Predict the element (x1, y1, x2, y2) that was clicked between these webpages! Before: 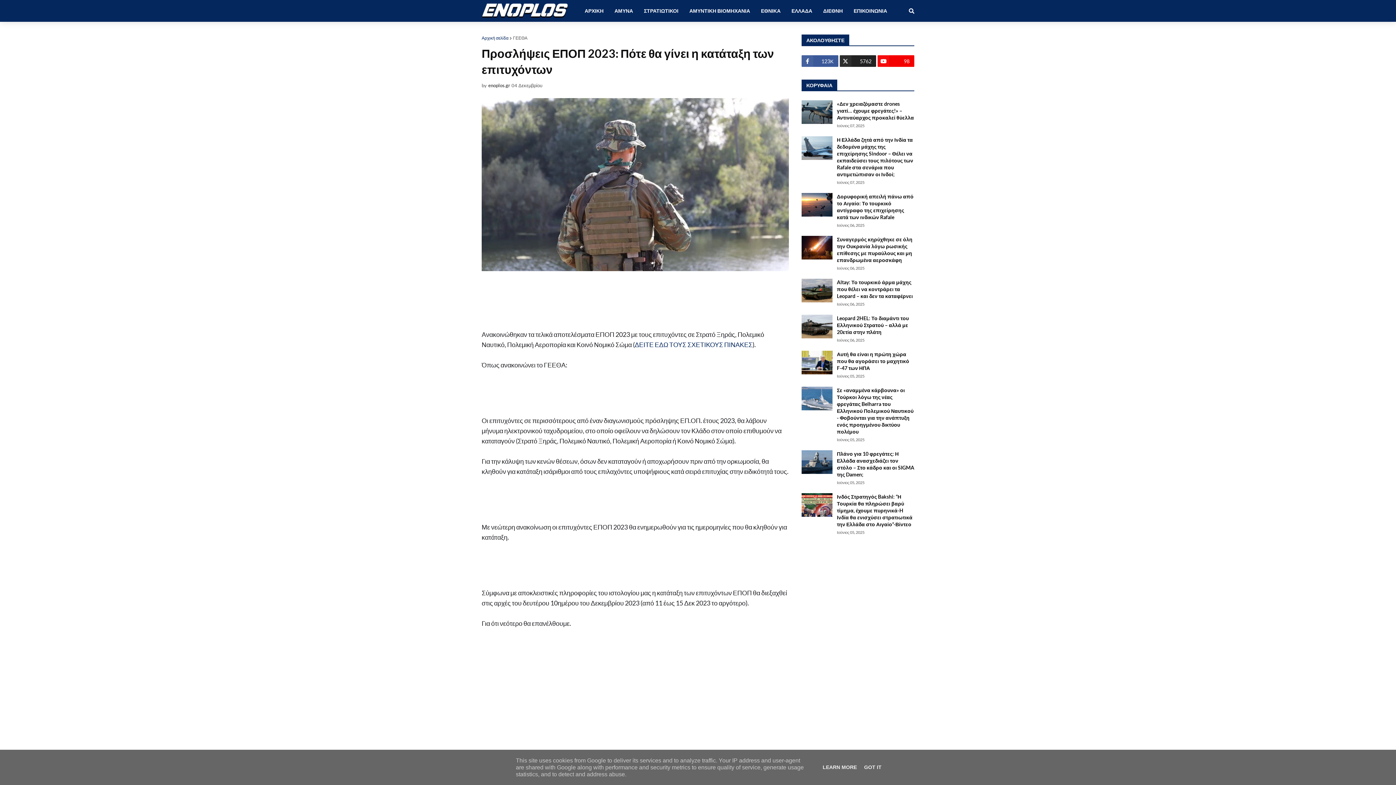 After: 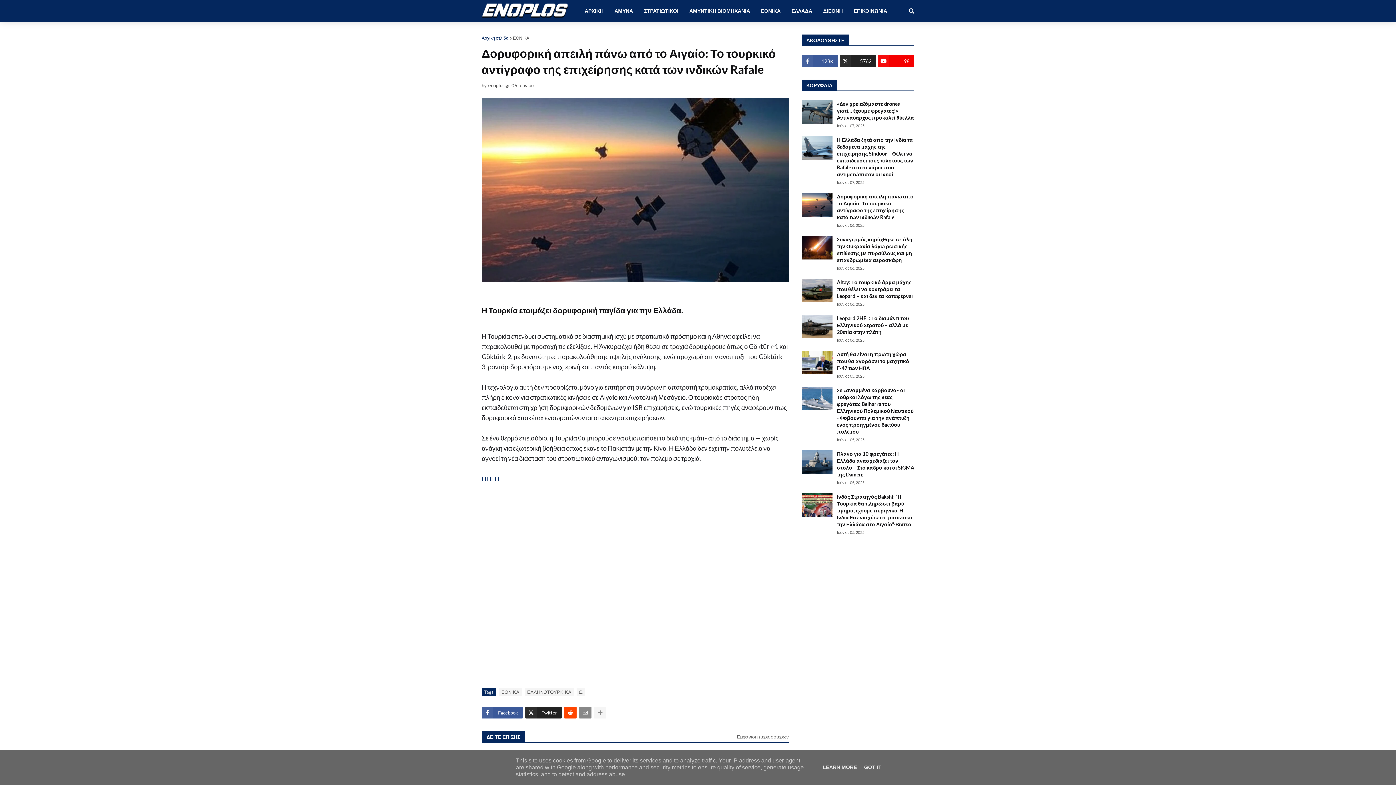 Action: bbox: (837, 193, 914, 220) label: Δορυφορική απειλή πάνω από το Αιγαίο: Το τουρκικό αντίγραφο της επιχείρησης κατά των ινδικών Rafale